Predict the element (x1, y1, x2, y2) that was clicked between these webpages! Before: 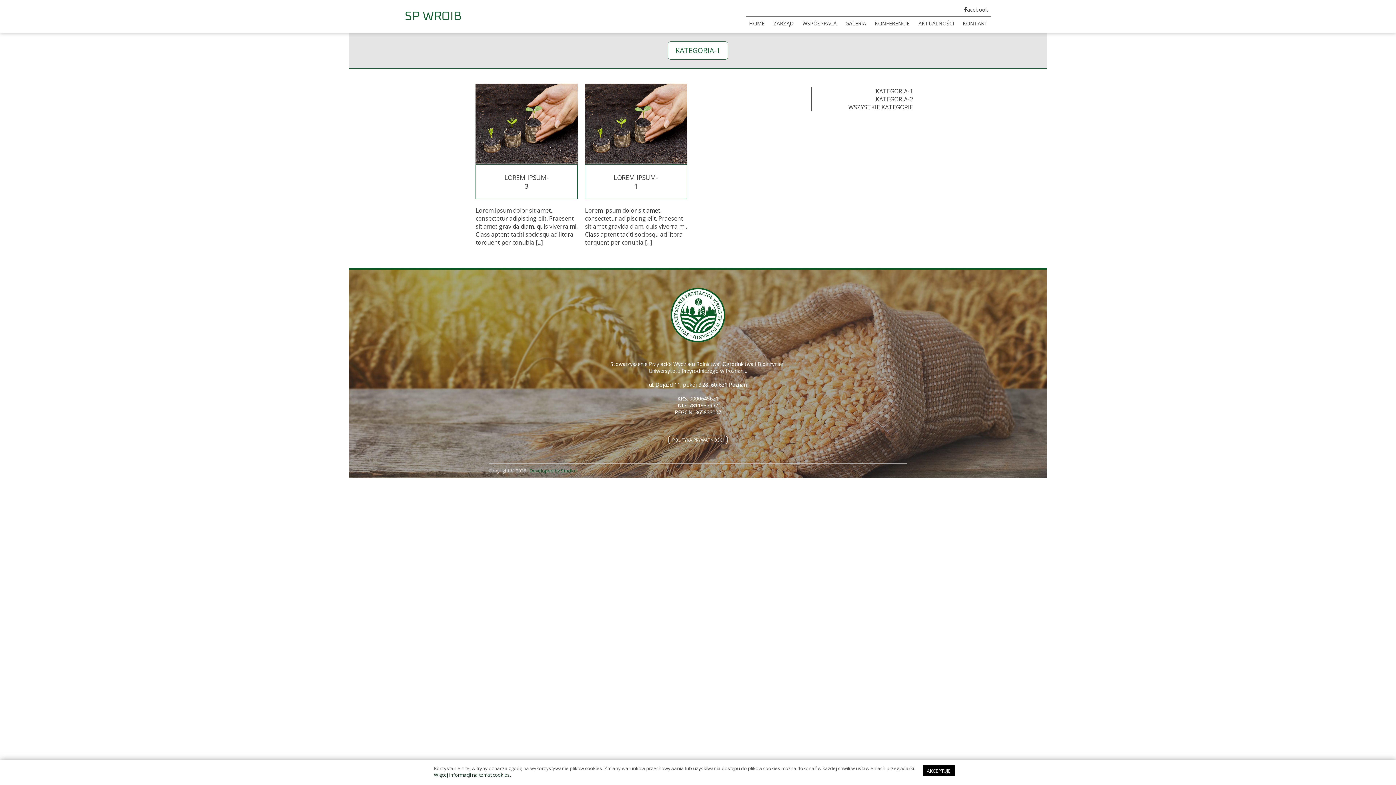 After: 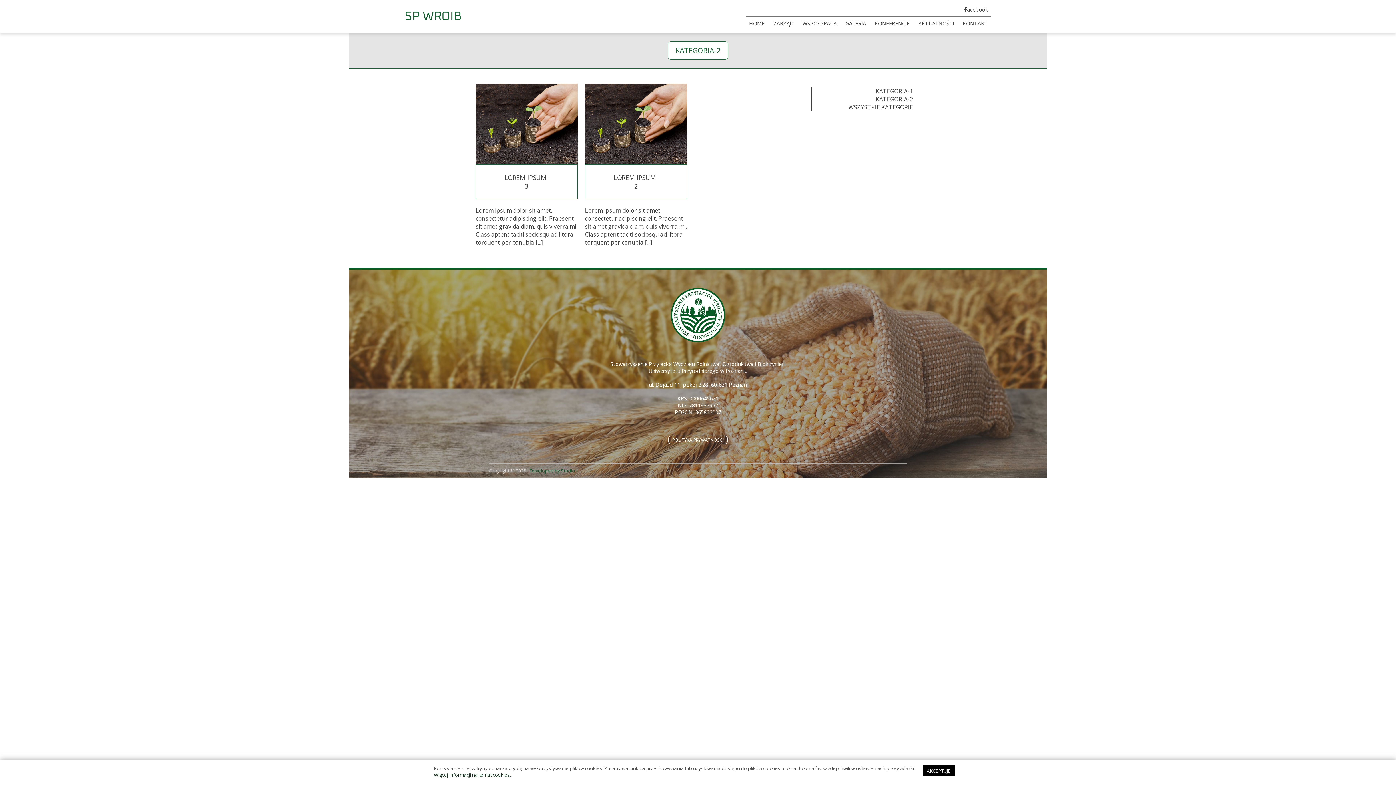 Action: label: KATEGORIA-2 bbox: (848, 95, 913, 103)